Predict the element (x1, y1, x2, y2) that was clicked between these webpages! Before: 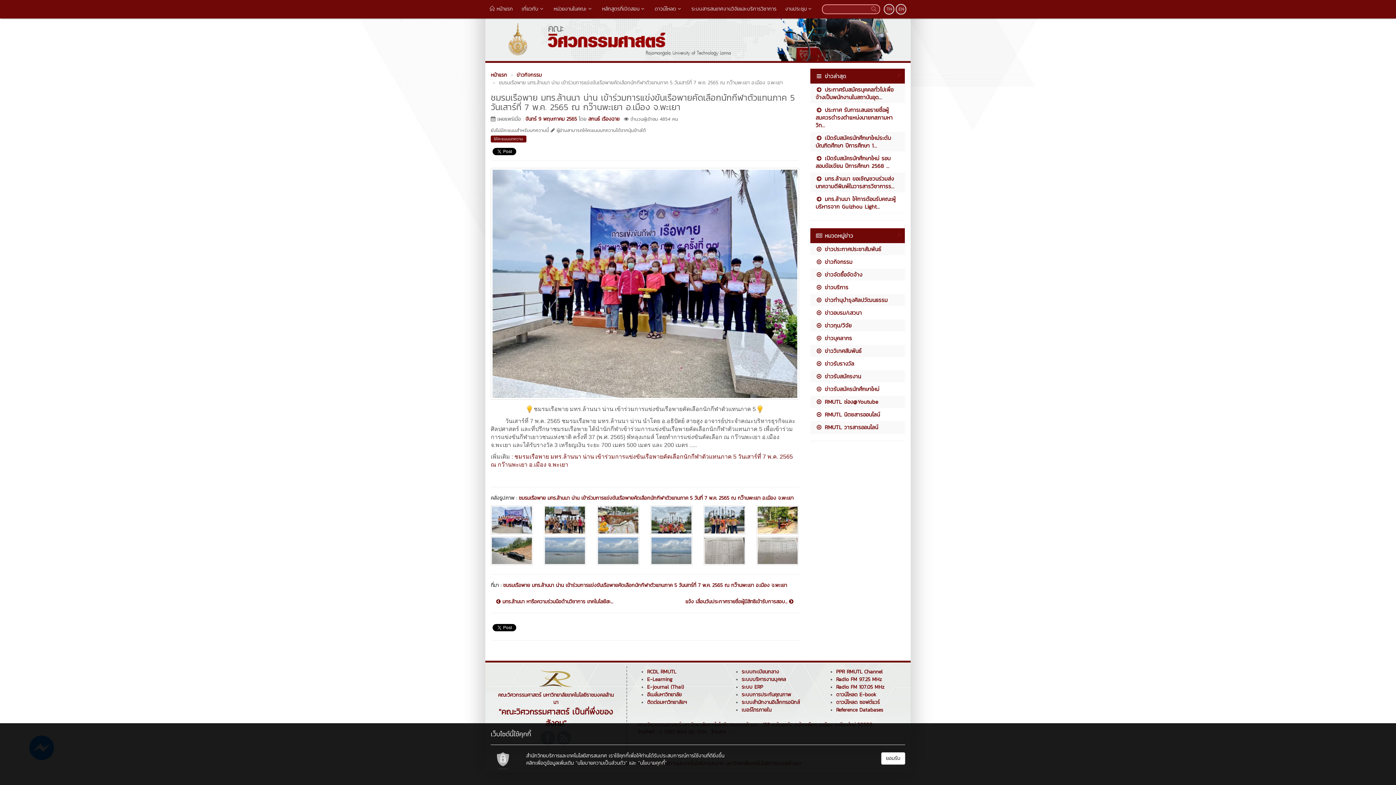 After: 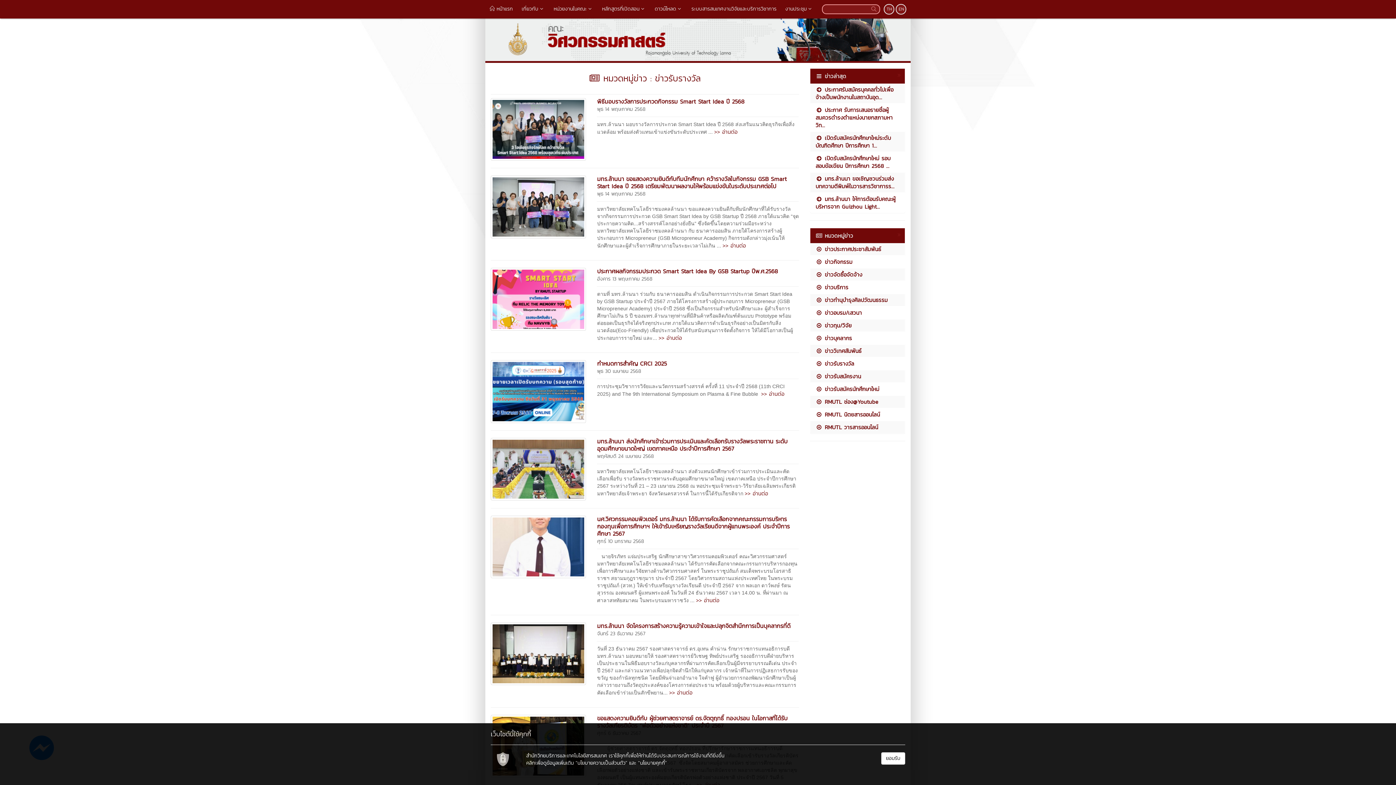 Action: label:  ข่าวรับรางวัล bbox: (810, 357, 905, 369)